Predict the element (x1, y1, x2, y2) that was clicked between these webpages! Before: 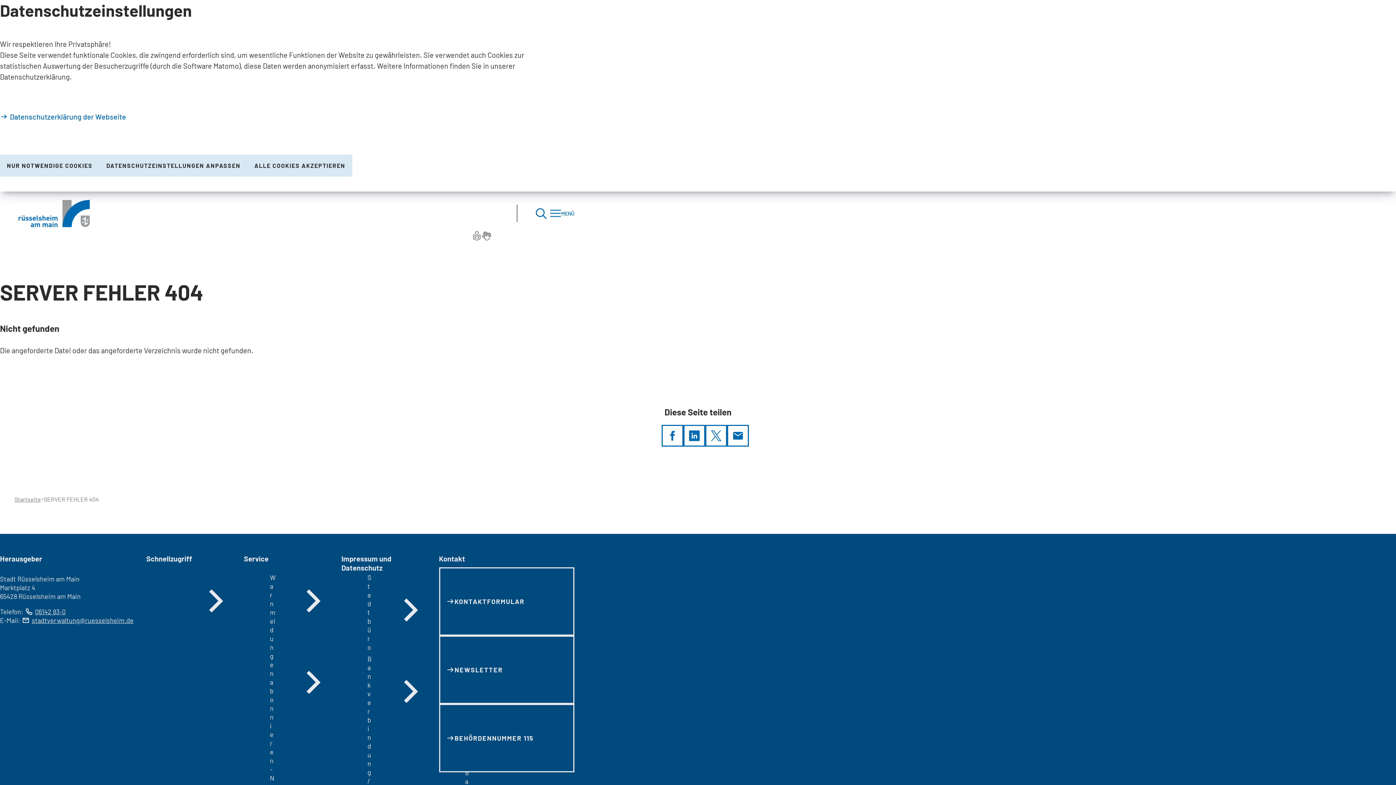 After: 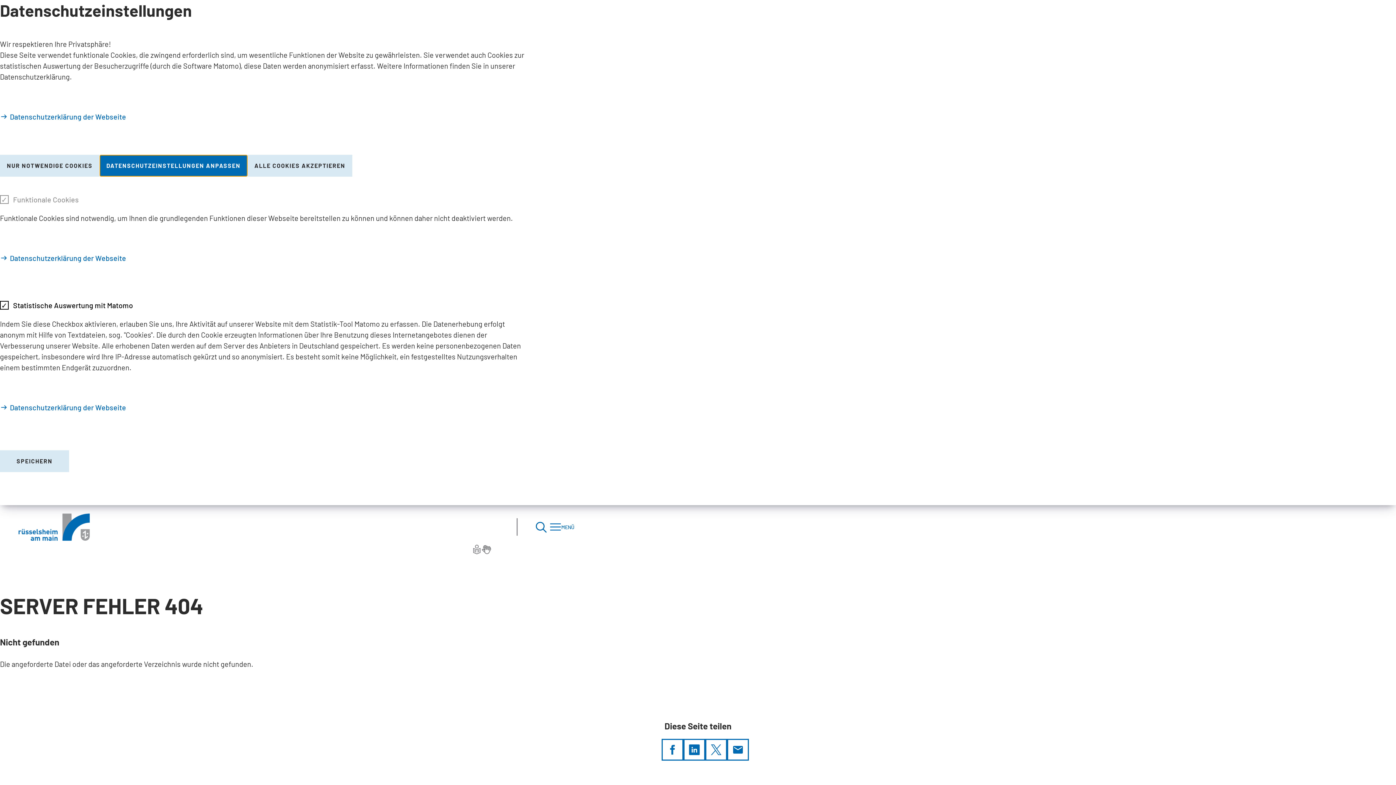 Action: bbox: (99, 154, 247, 176) label: DATENSCHUTZEINSTELLUNGEN ANPASSEN